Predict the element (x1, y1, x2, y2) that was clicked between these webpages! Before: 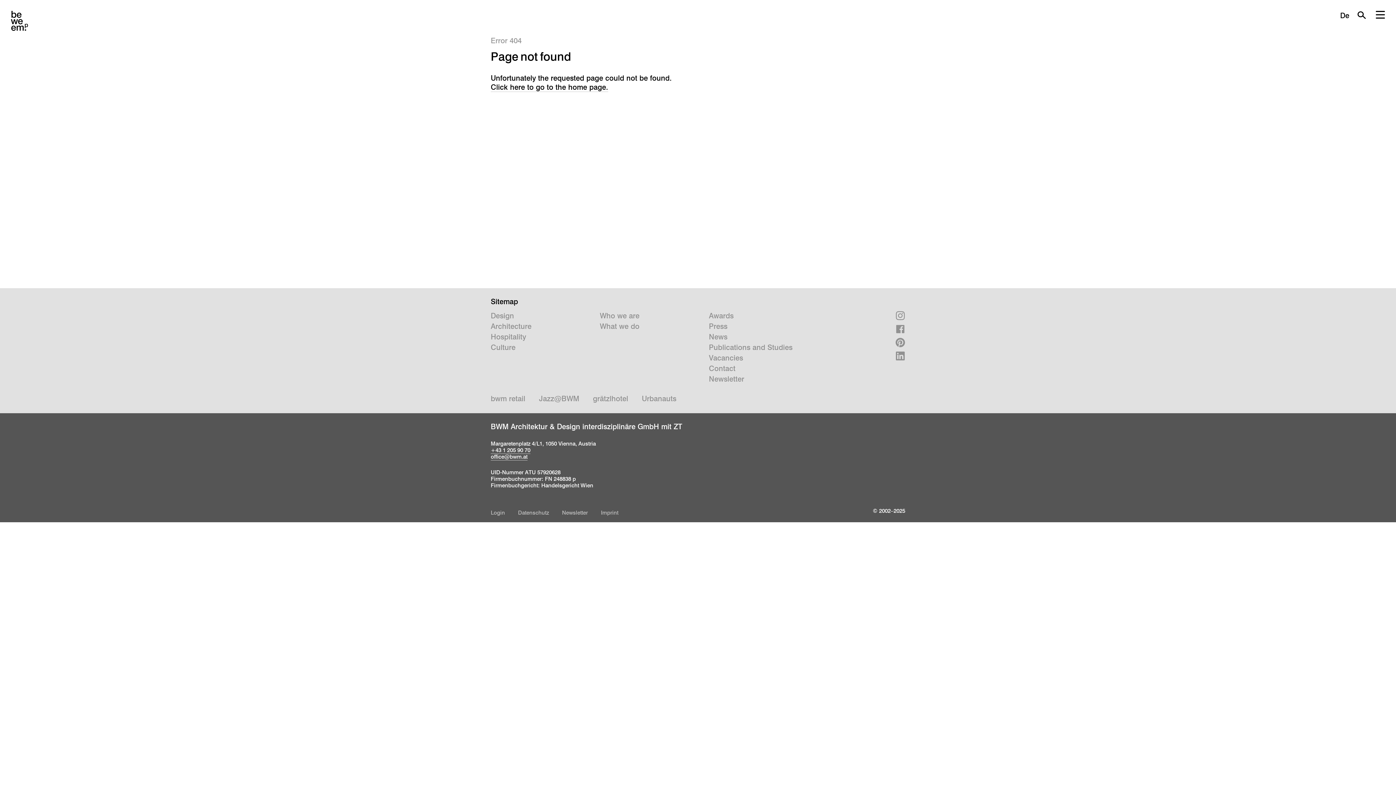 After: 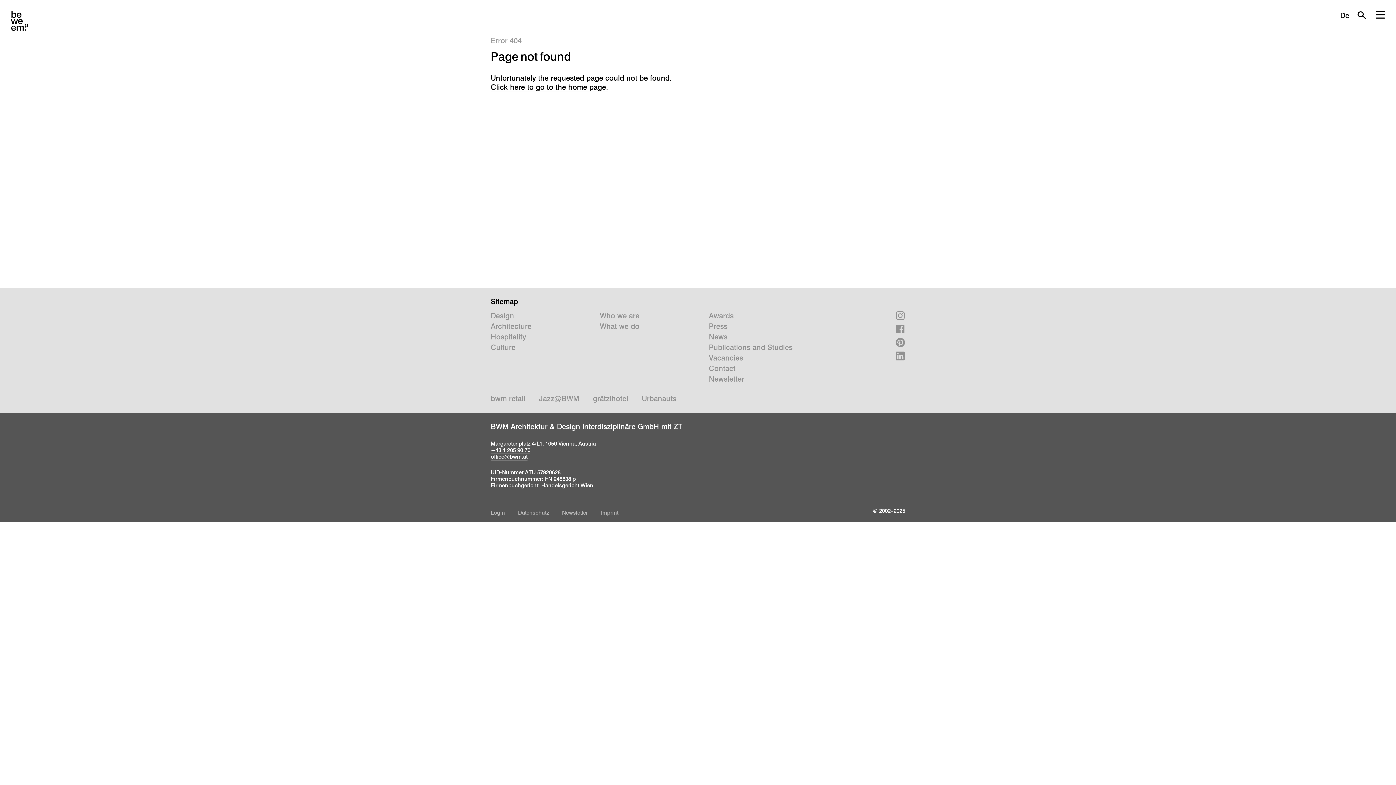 Action: bbox: (490, 453, 527, 460) label: office@bwm.at